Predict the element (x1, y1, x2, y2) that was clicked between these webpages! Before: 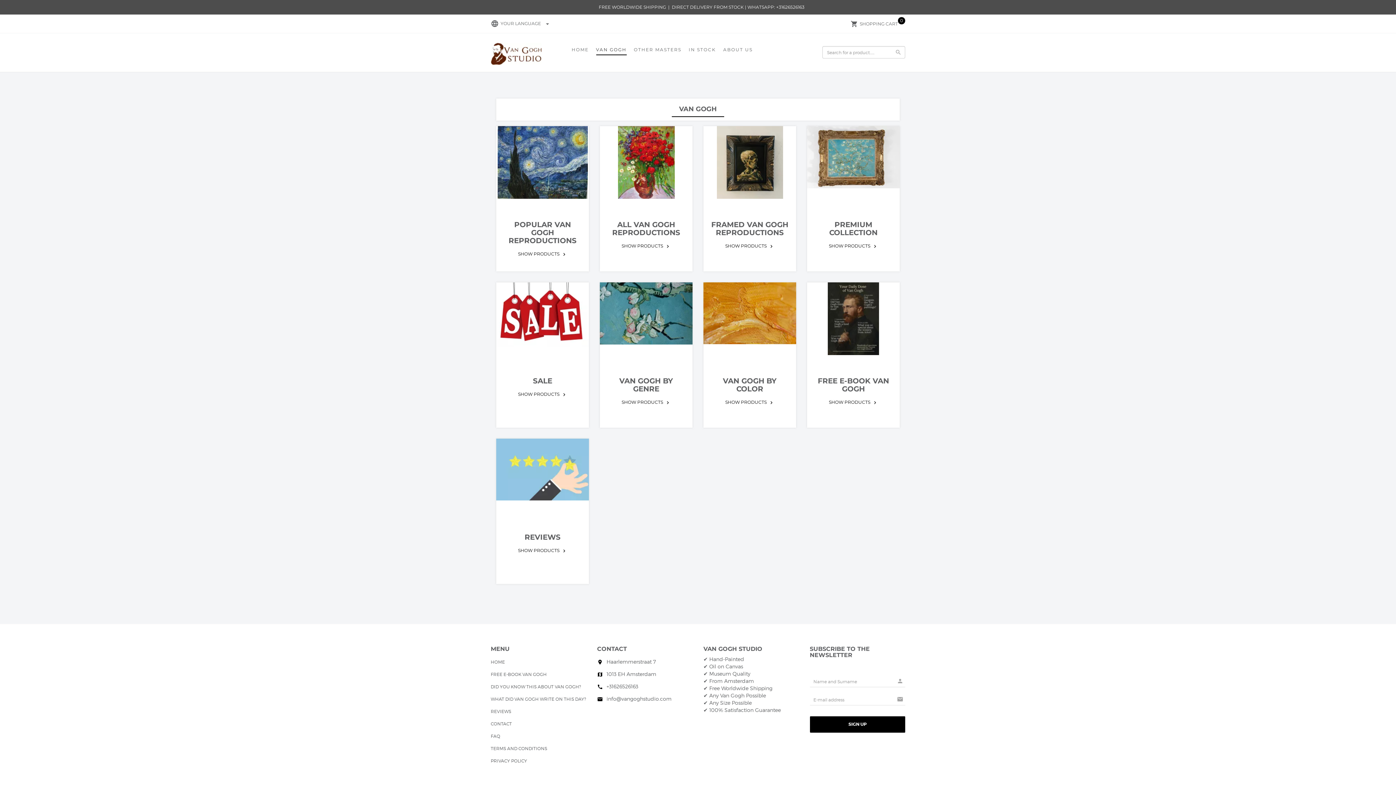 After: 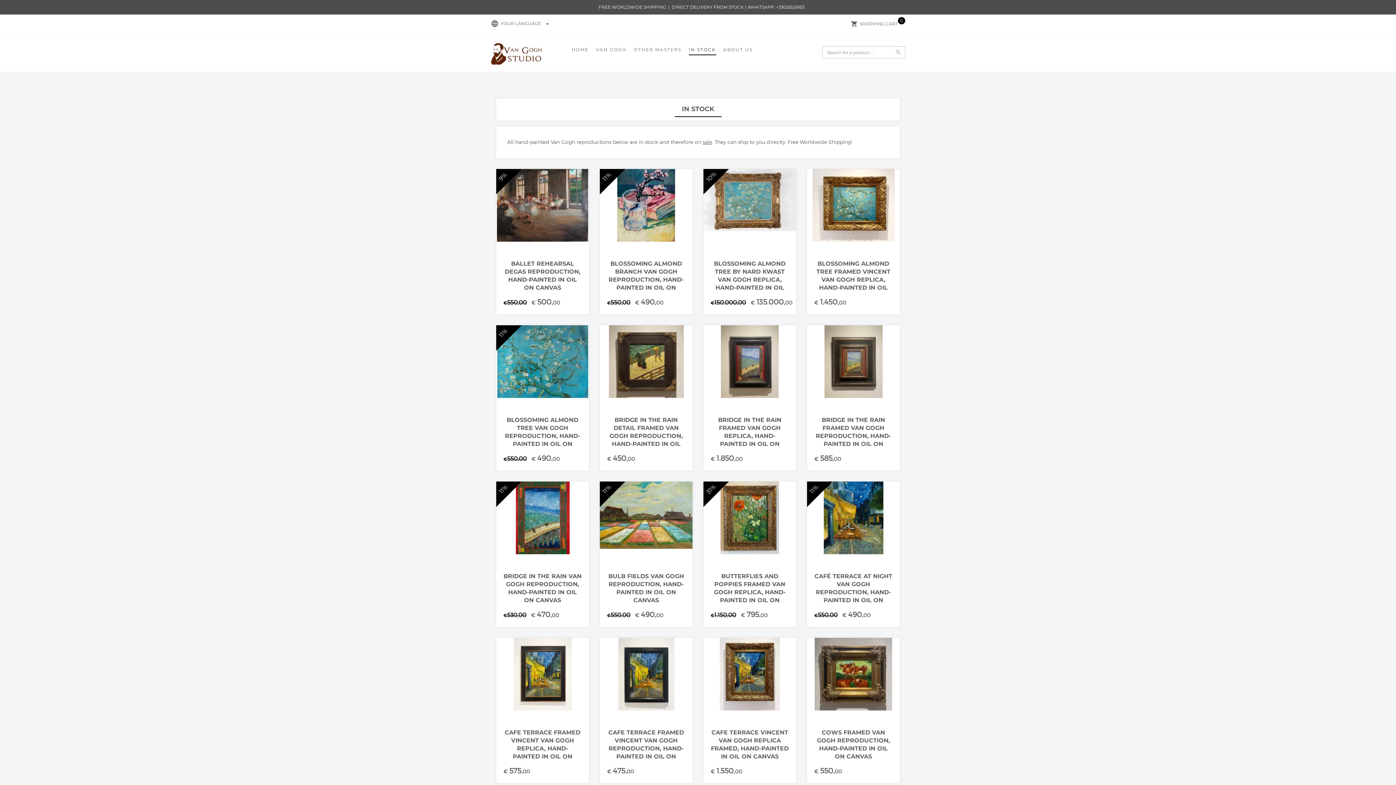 Action: bbox: (688, 46, 716, 55) label: IN STOCK